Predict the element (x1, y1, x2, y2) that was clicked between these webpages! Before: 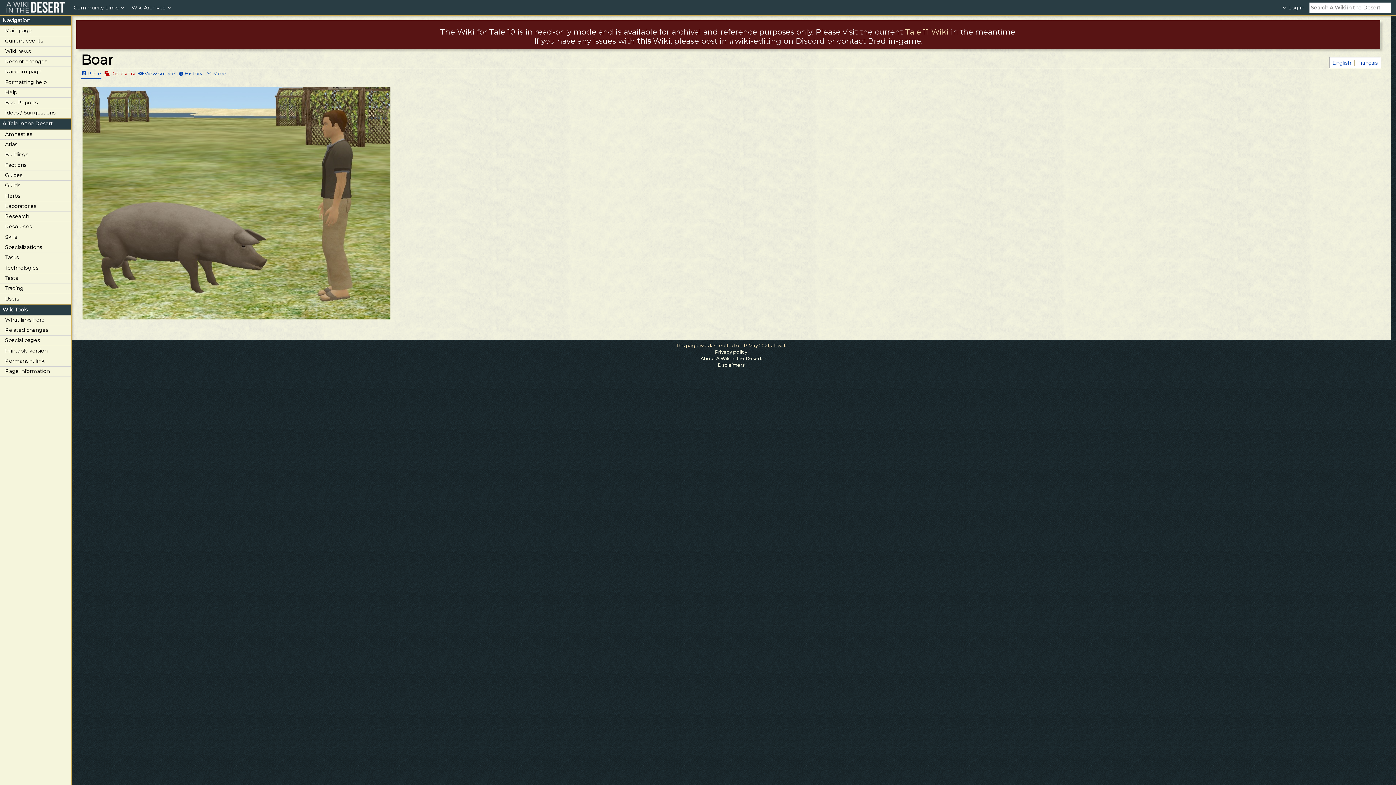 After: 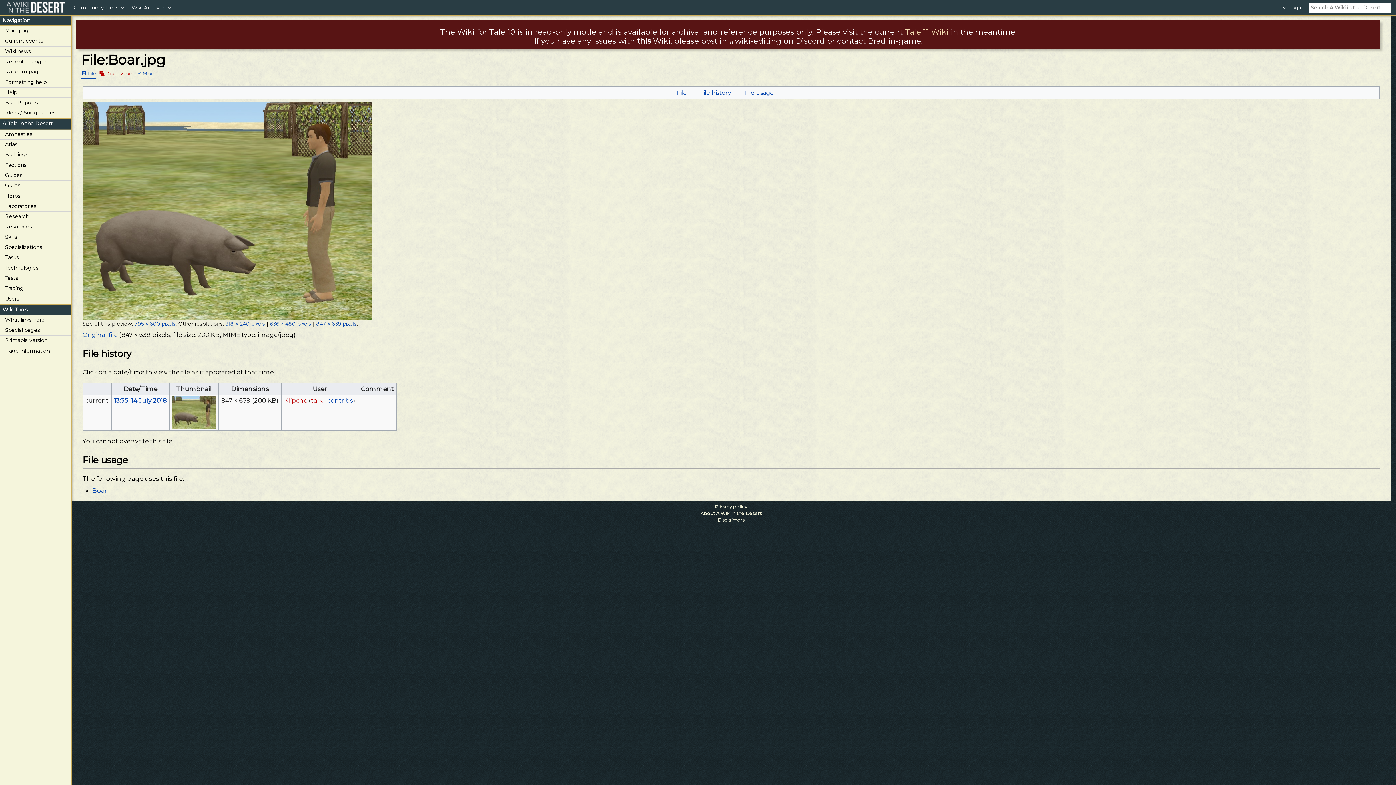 Action: bbox: (82, 199, 390, 206)